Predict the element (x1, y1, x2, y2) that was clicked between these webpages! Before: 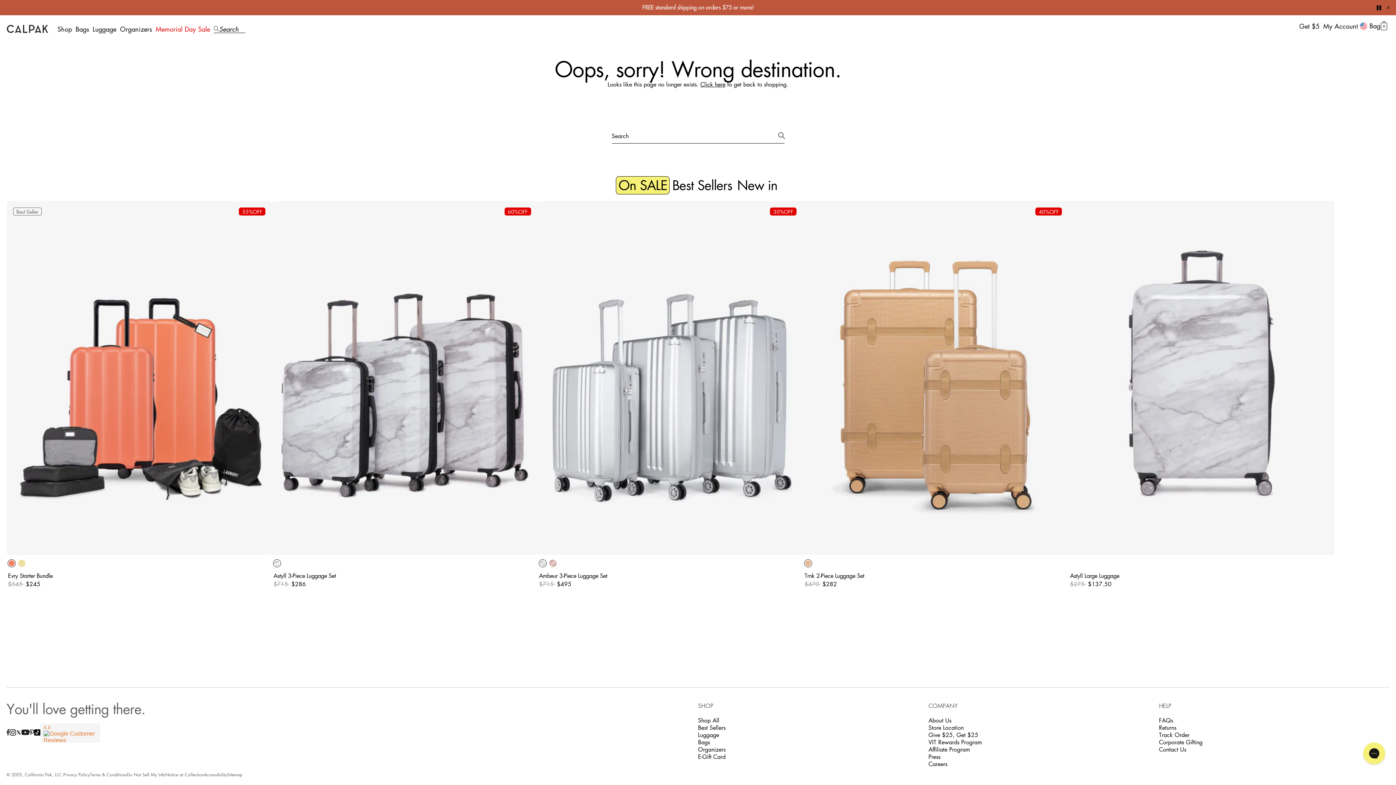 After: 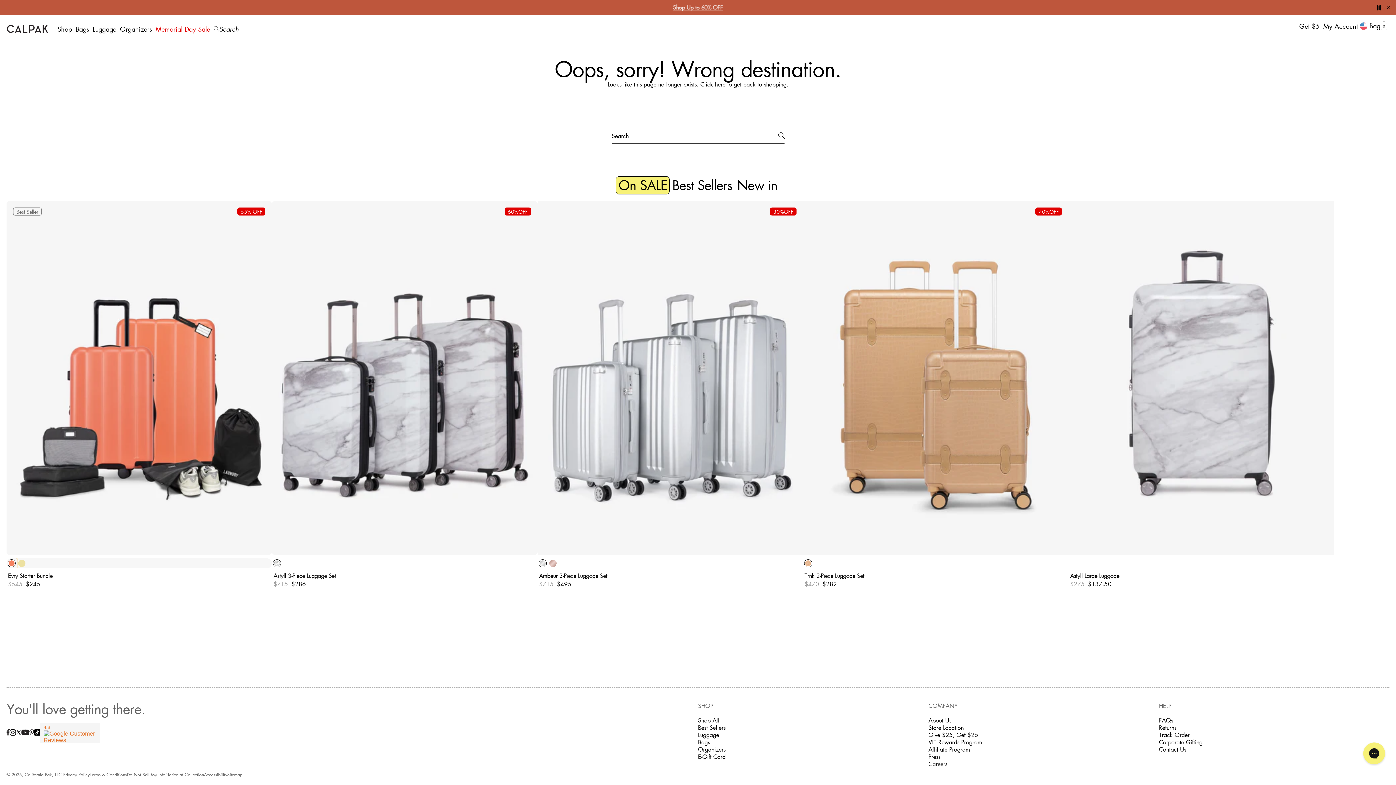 Action: bbox: (6, 558, 16, 568) label: PERSIMMON